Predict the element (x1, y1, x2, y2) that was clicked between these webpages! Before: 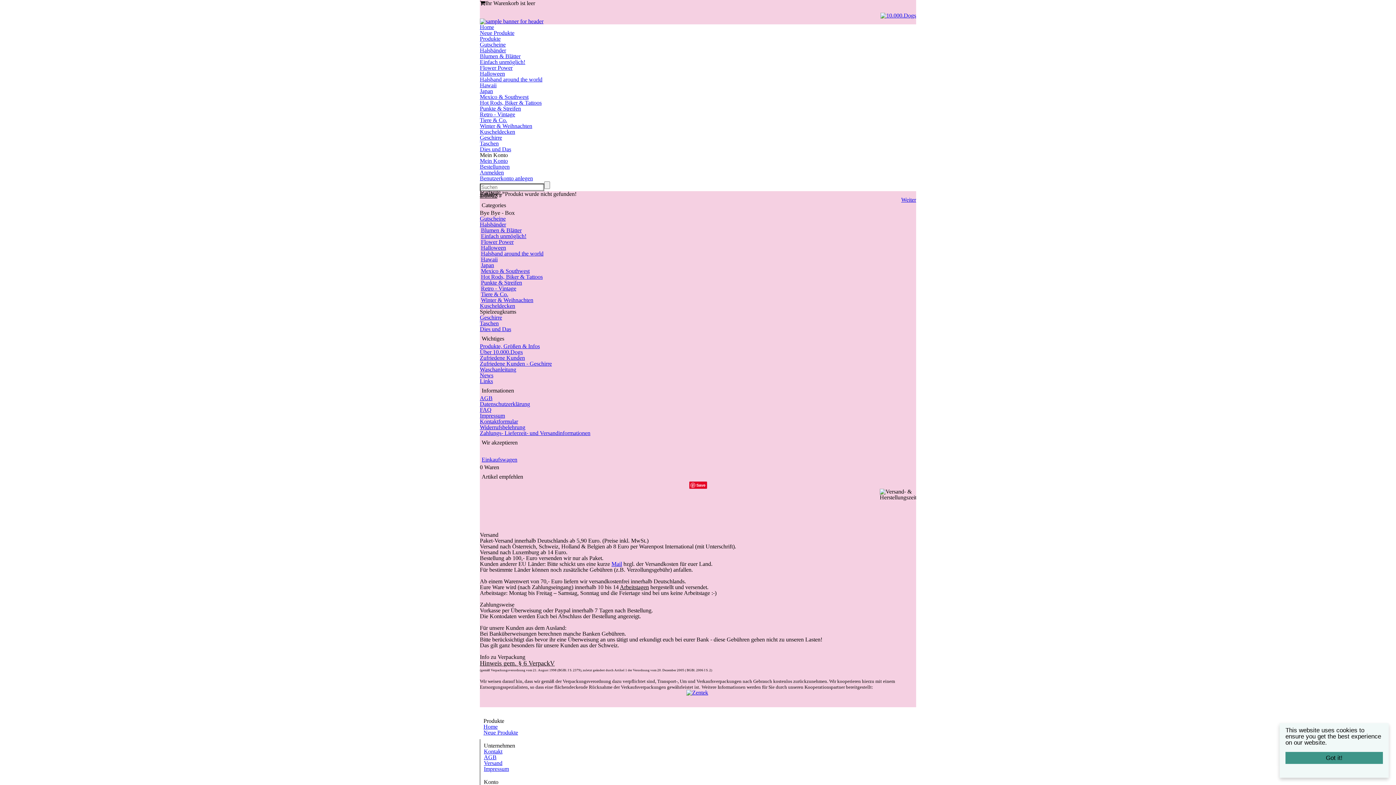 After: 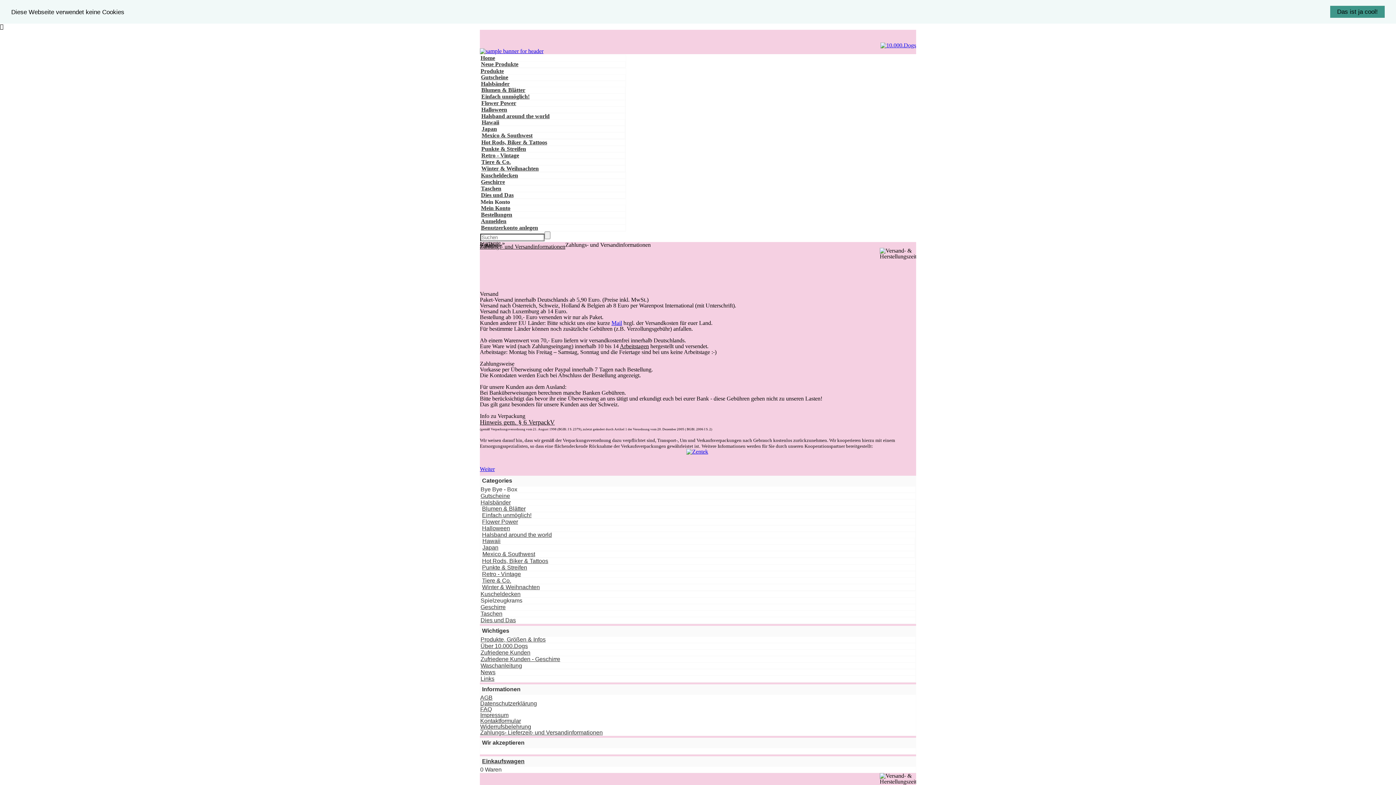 Action: label: Versand bbox: (484, 760, 502, 766)